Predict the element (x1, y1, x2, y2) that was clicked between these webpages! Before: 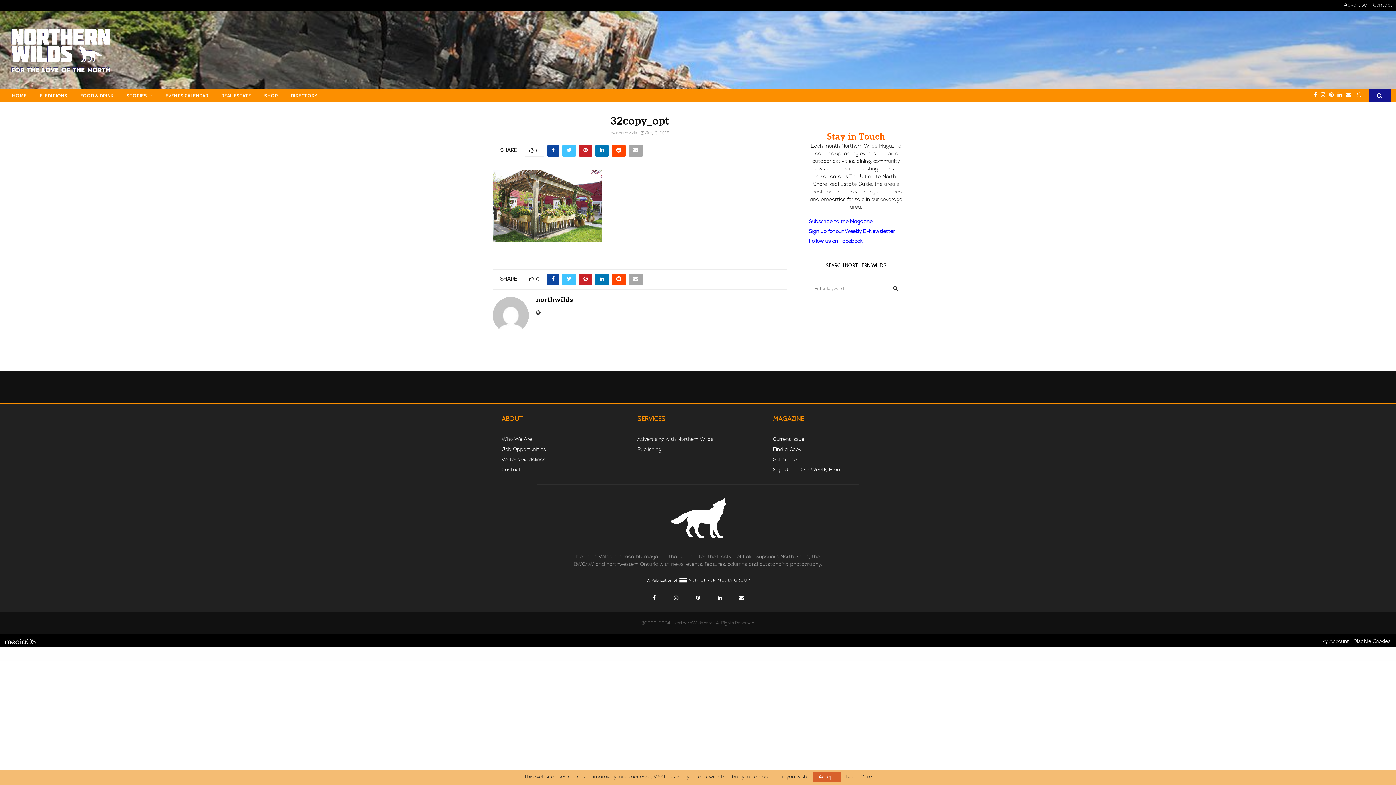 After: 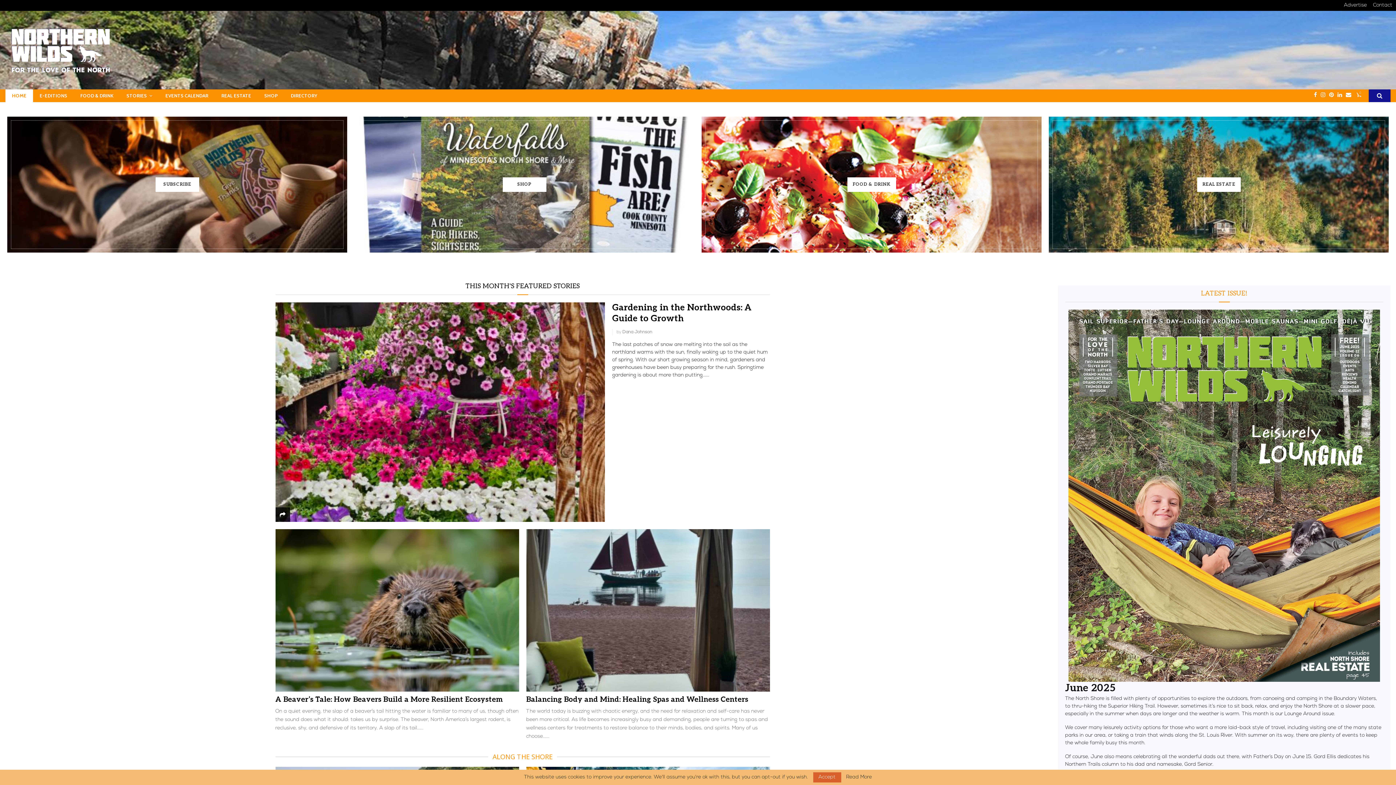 Action: bbox: (5, 21, 114, 78)